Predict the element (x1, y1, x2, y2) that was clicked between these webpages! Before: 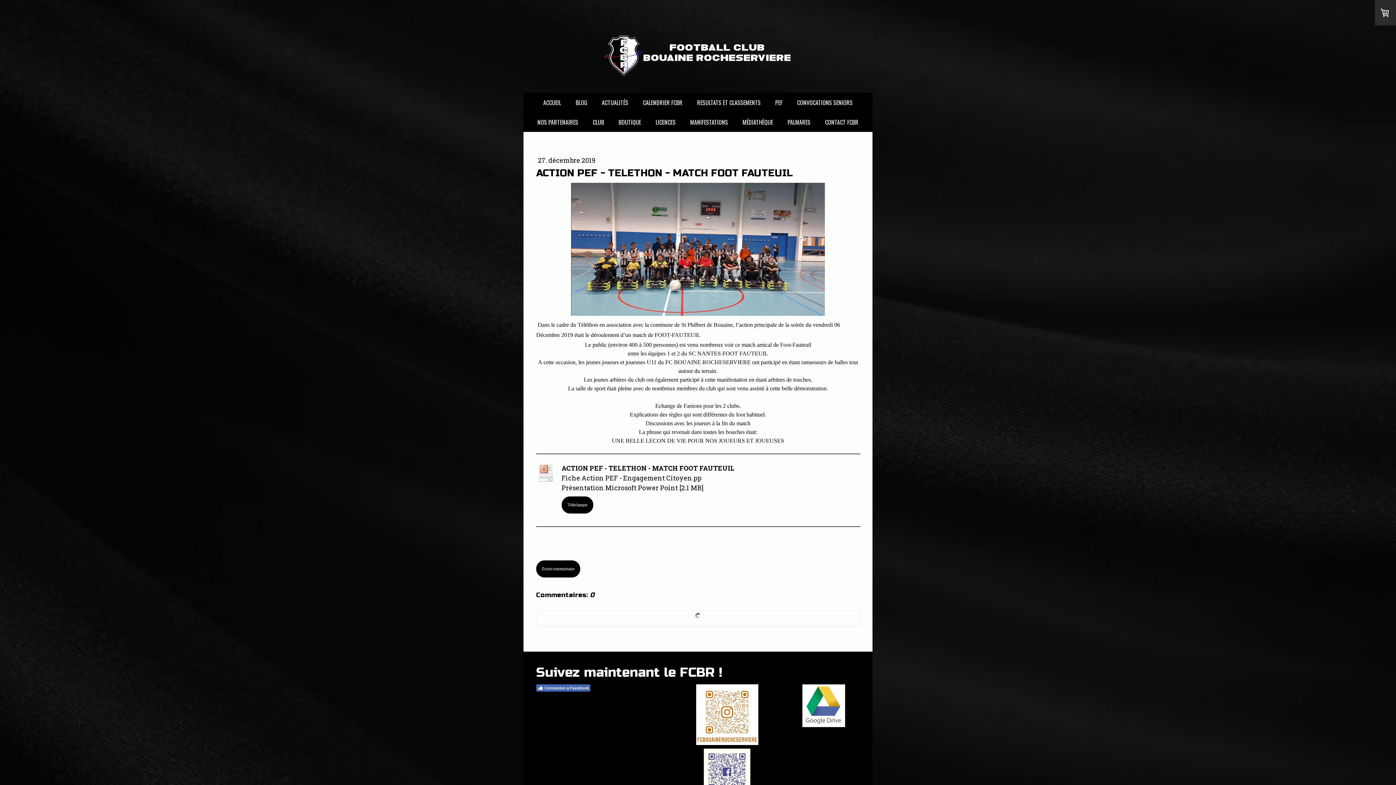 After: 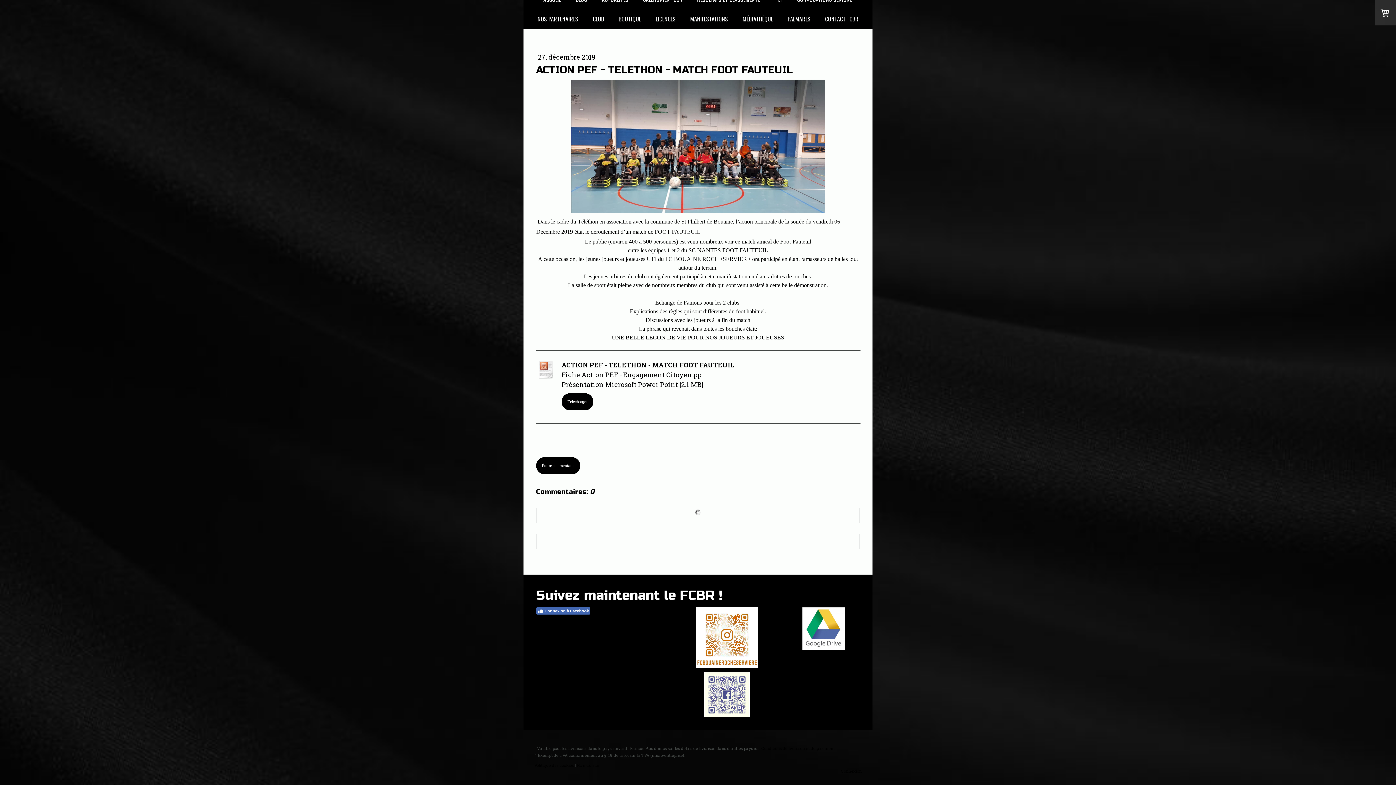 Action: bbox: (536, 560, 580, 577) label: Écrire commentaire